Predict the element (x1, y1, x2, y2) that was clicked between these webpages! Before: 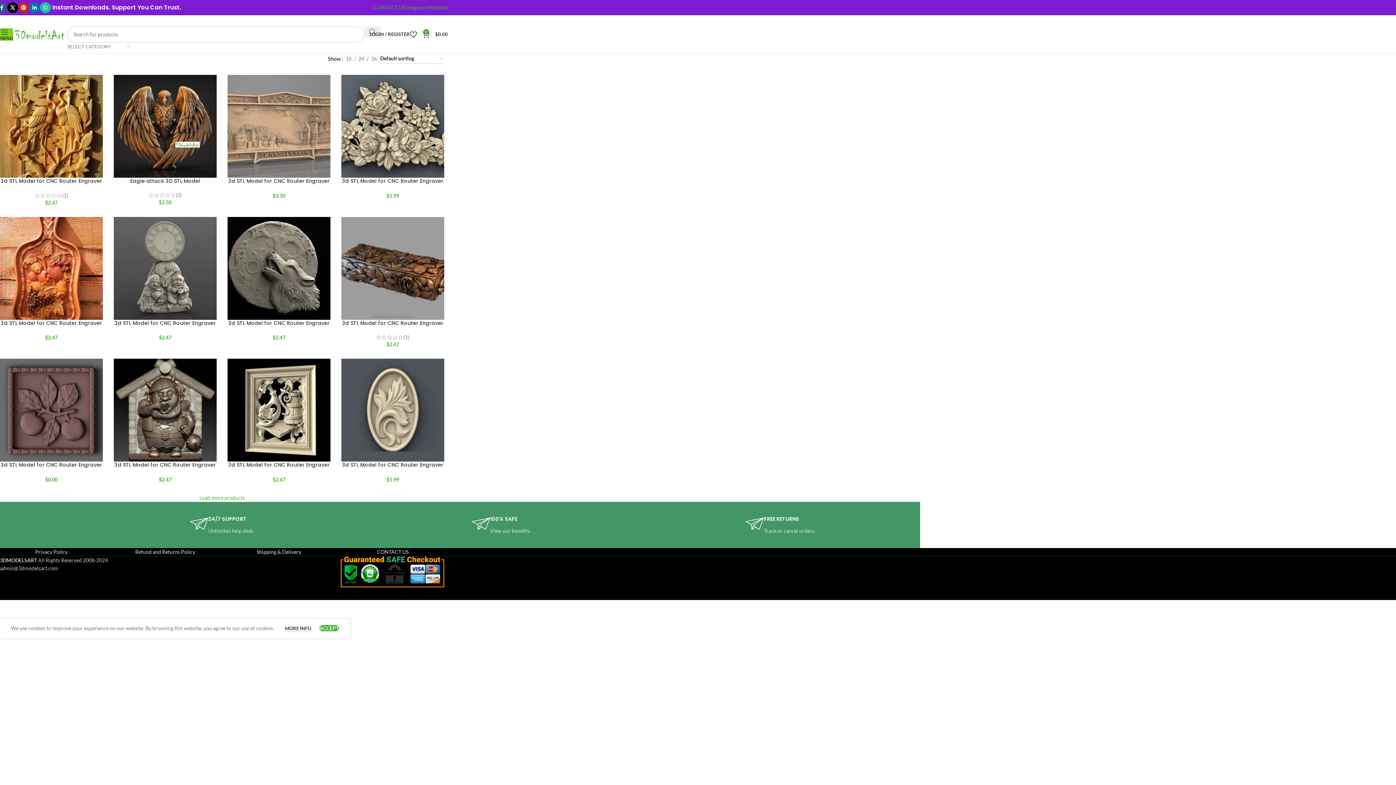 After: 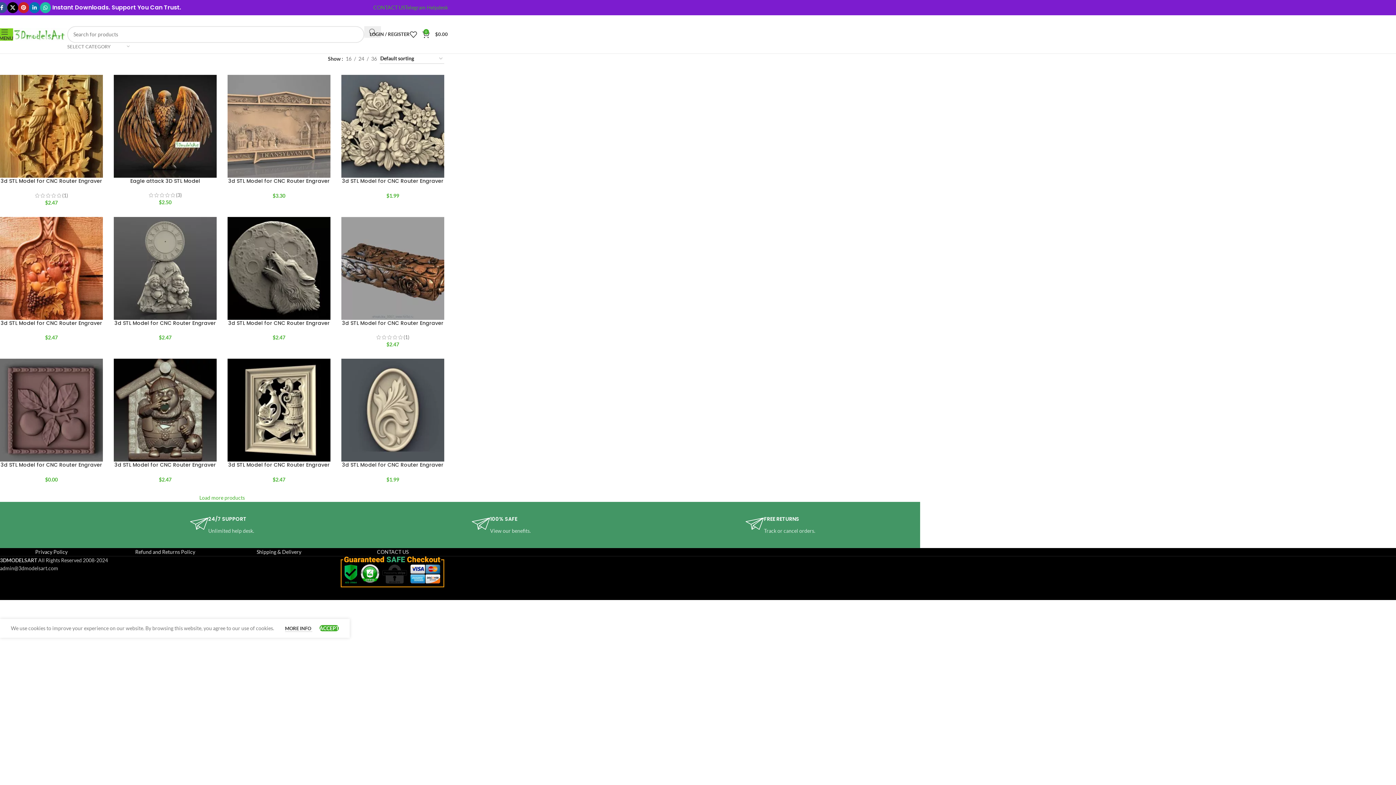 Action: label: SELECT CATEGORY bbox: (67, 42, 129, 50)